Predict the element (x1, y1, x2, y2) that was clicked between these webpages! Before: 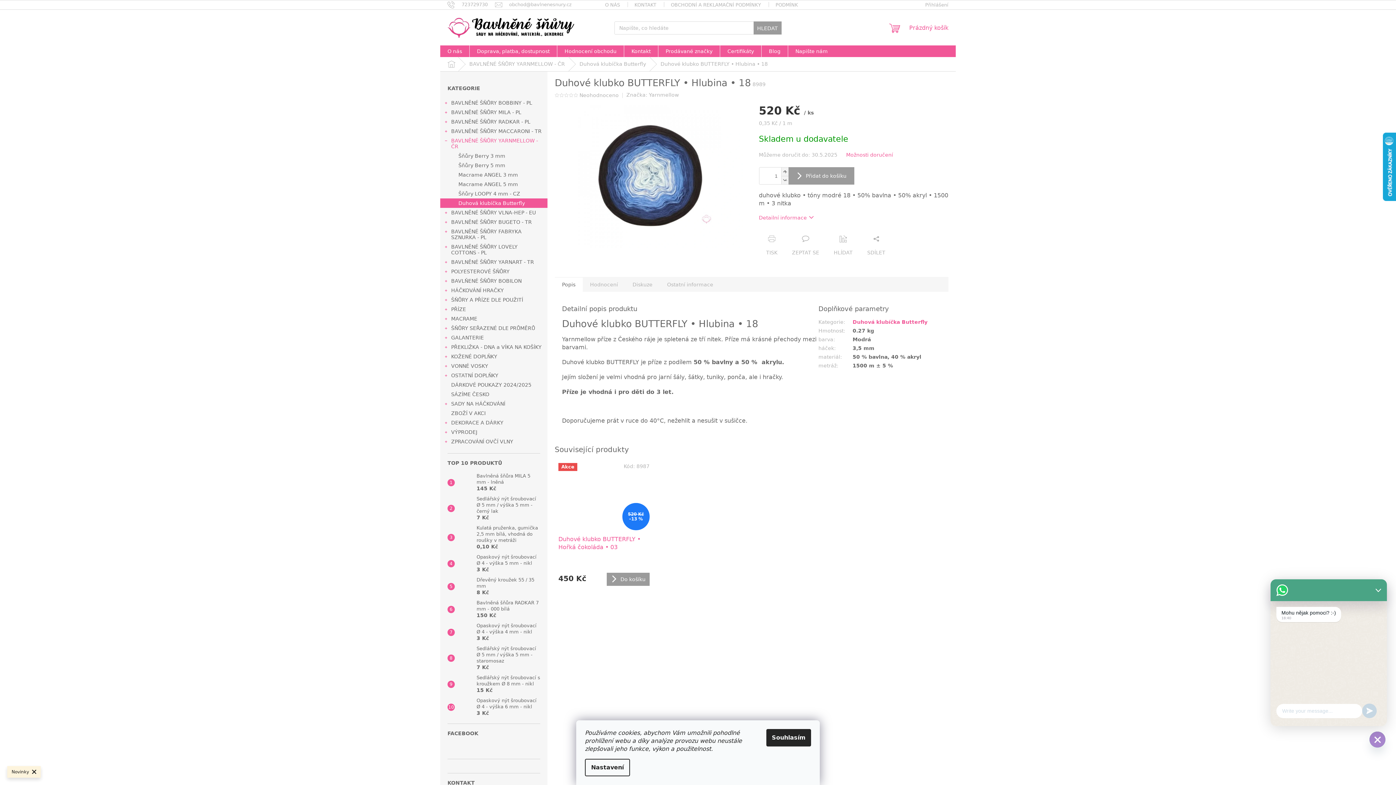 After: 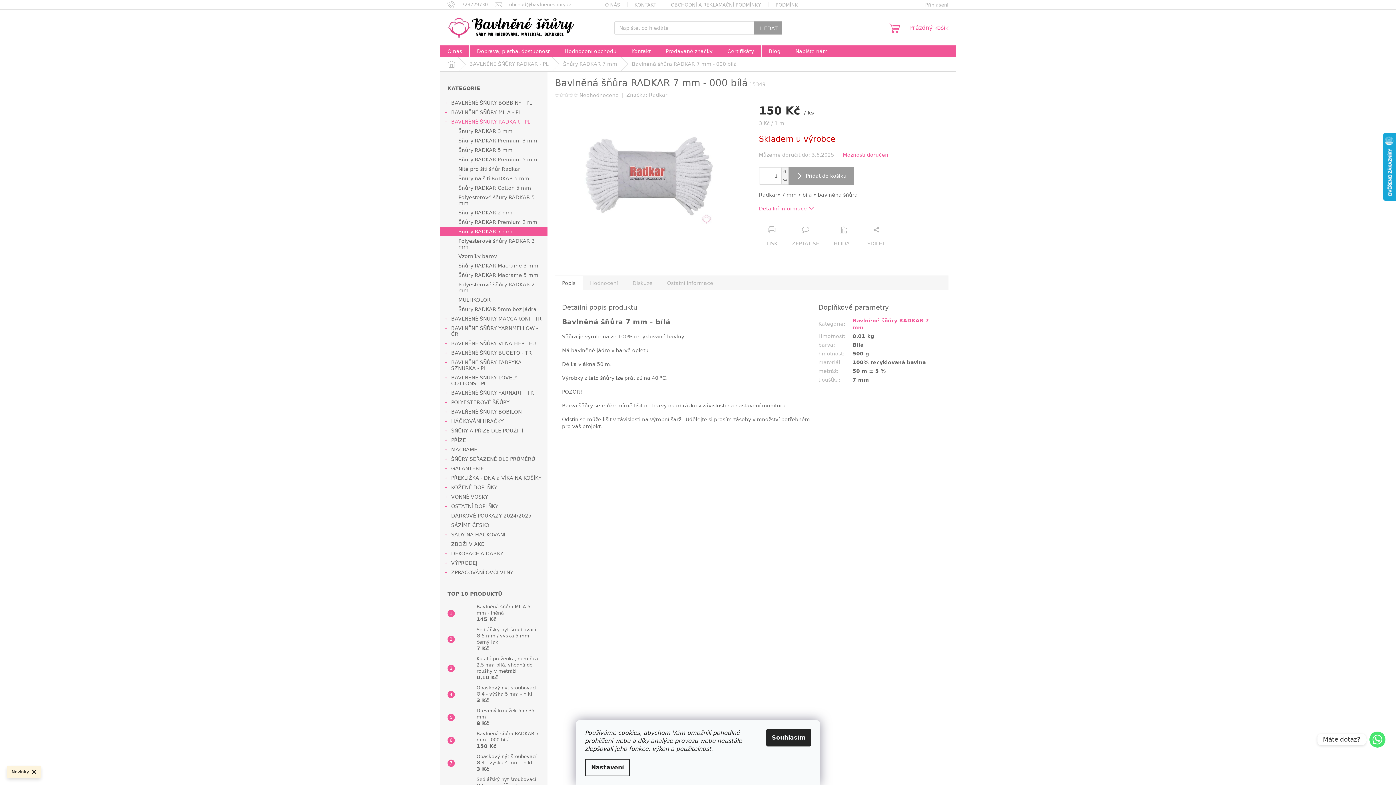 Action: bbox: (454, 602, 473, 616)